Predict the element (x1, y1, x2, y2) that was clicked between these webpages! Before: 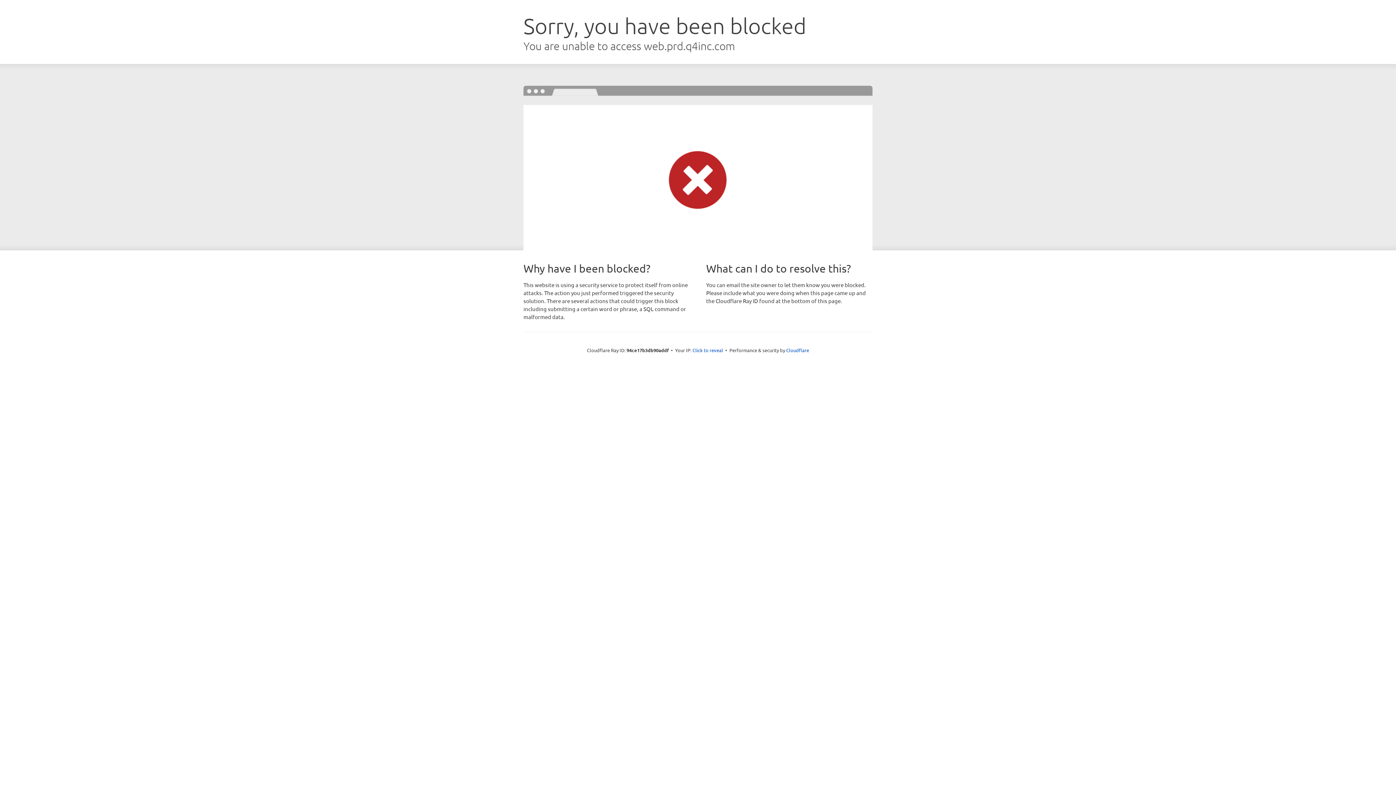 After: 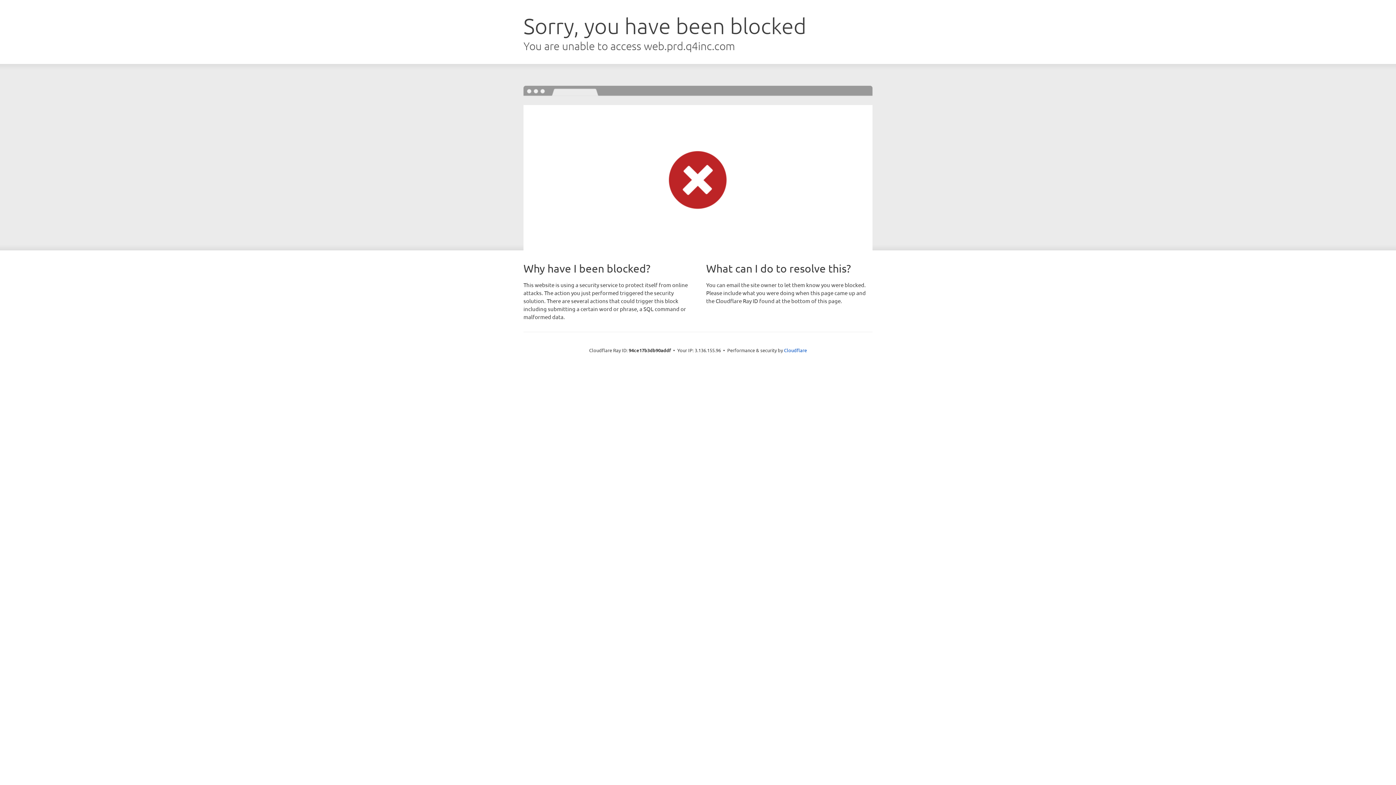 Action: bbox: (692, 346, 723, 353) label: Click to reveal